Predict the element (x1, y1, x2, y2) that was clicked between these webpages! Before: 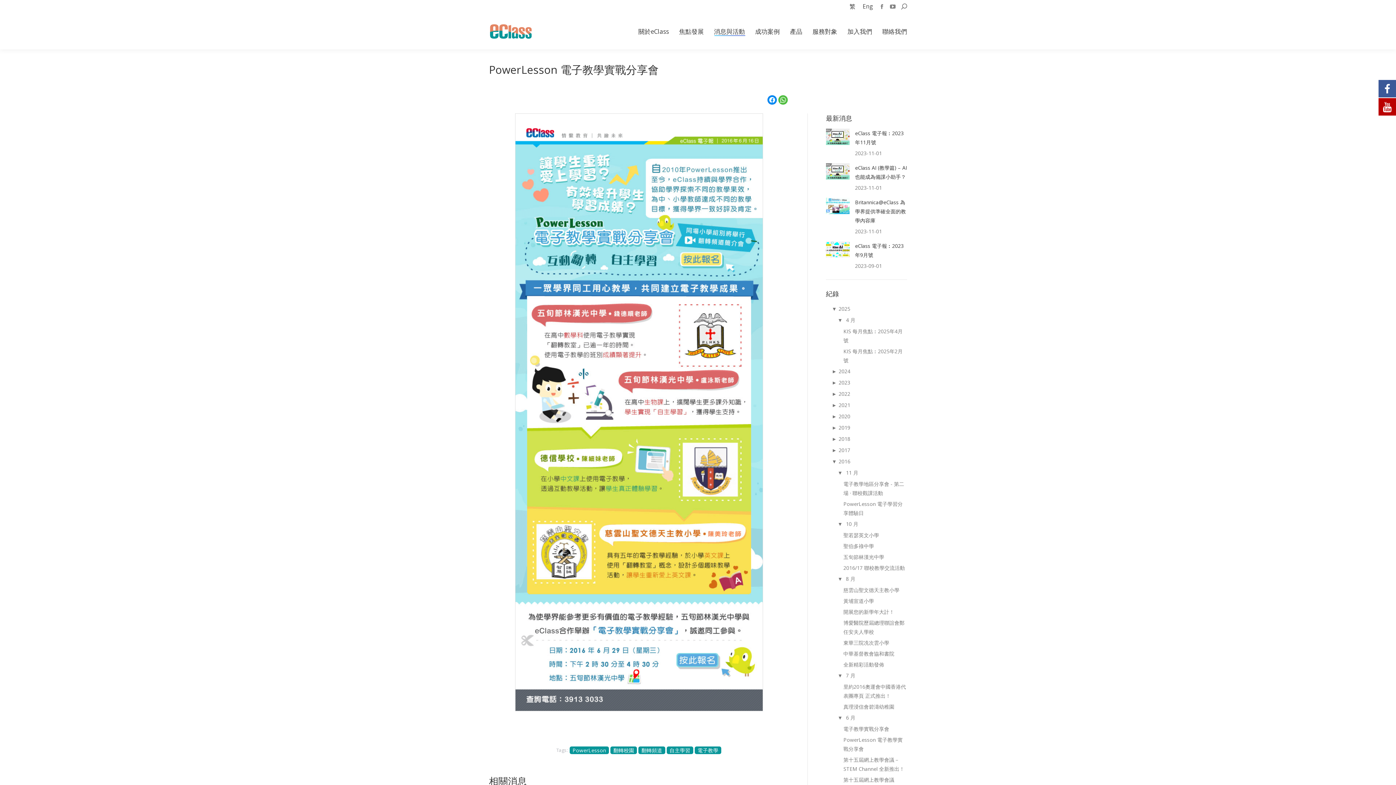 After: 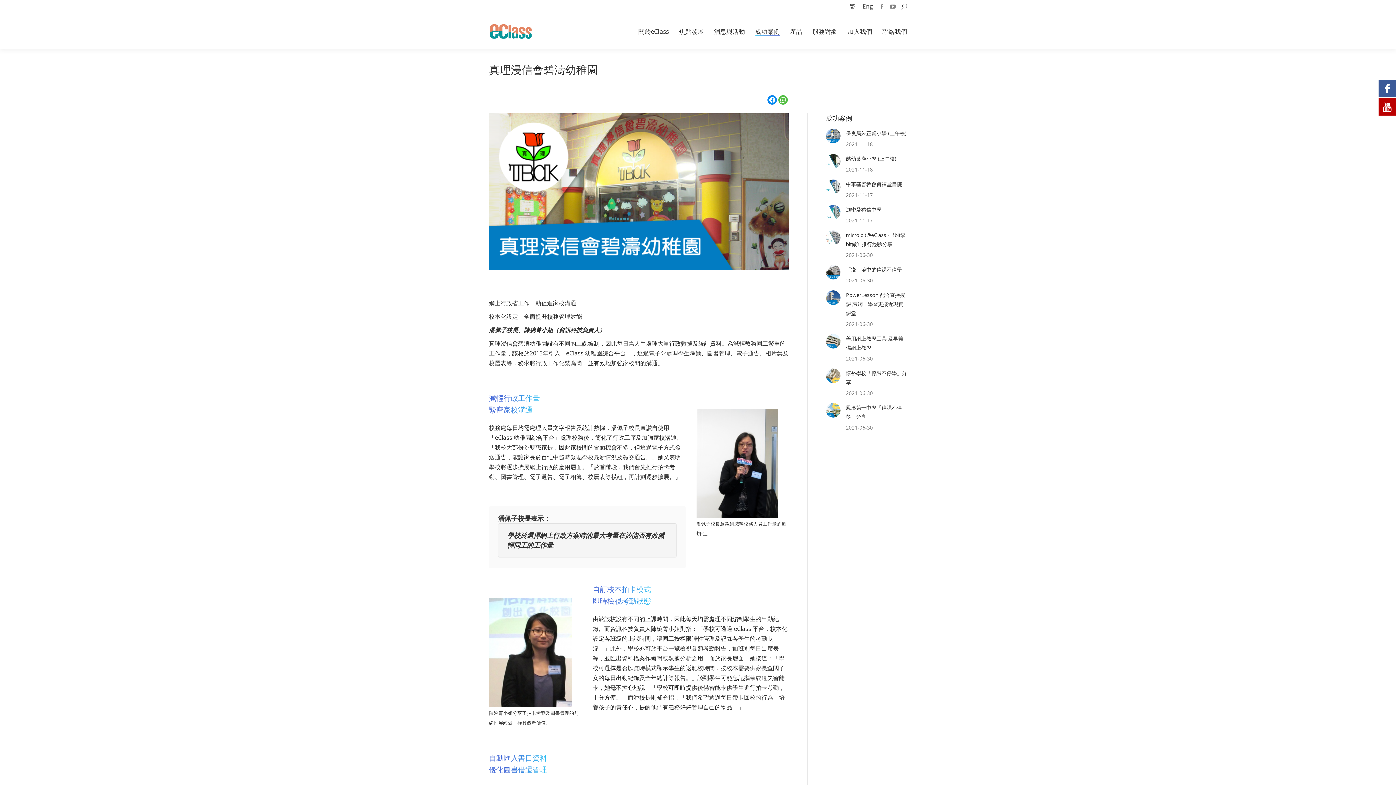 Action: bbox: (843, 702, 894, 711) label: 真理浸信會碧濤幼稚園